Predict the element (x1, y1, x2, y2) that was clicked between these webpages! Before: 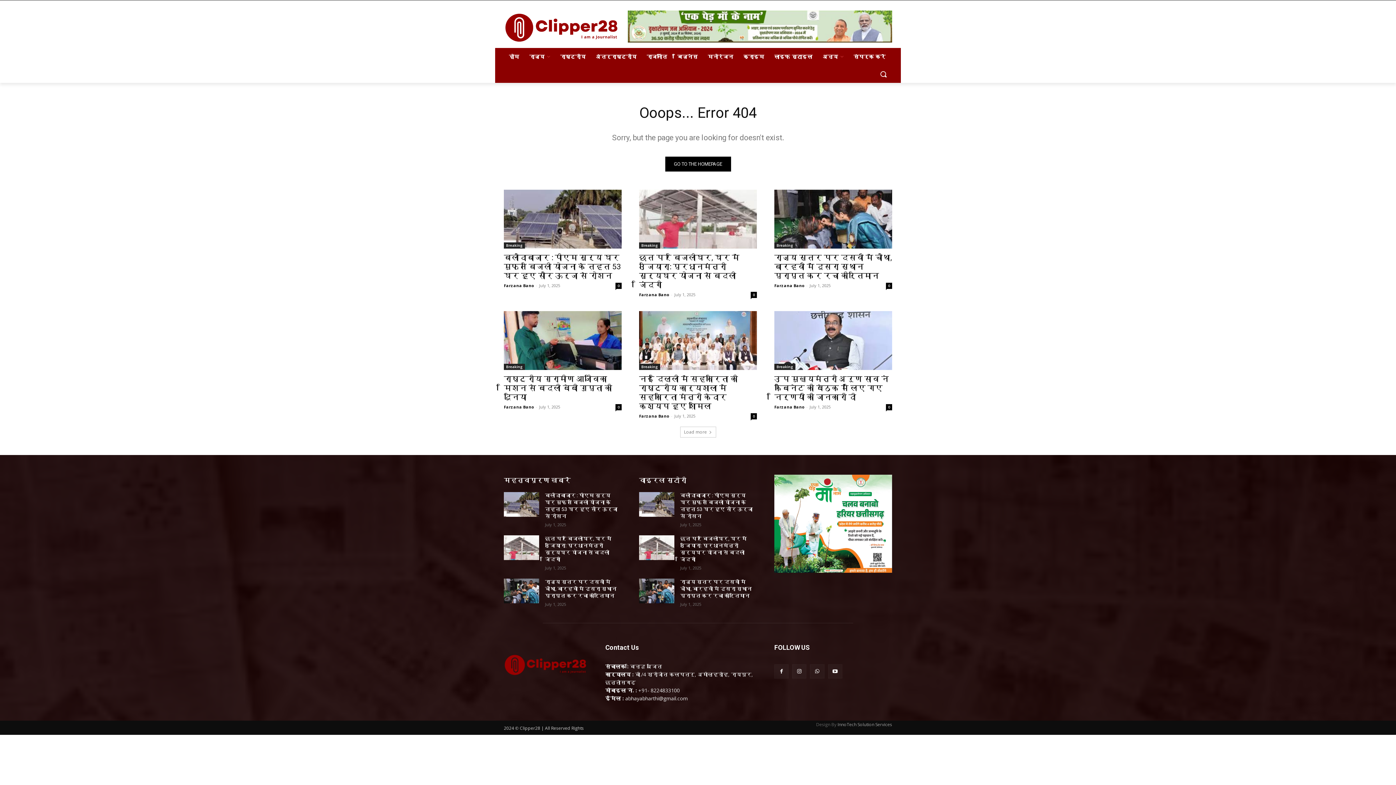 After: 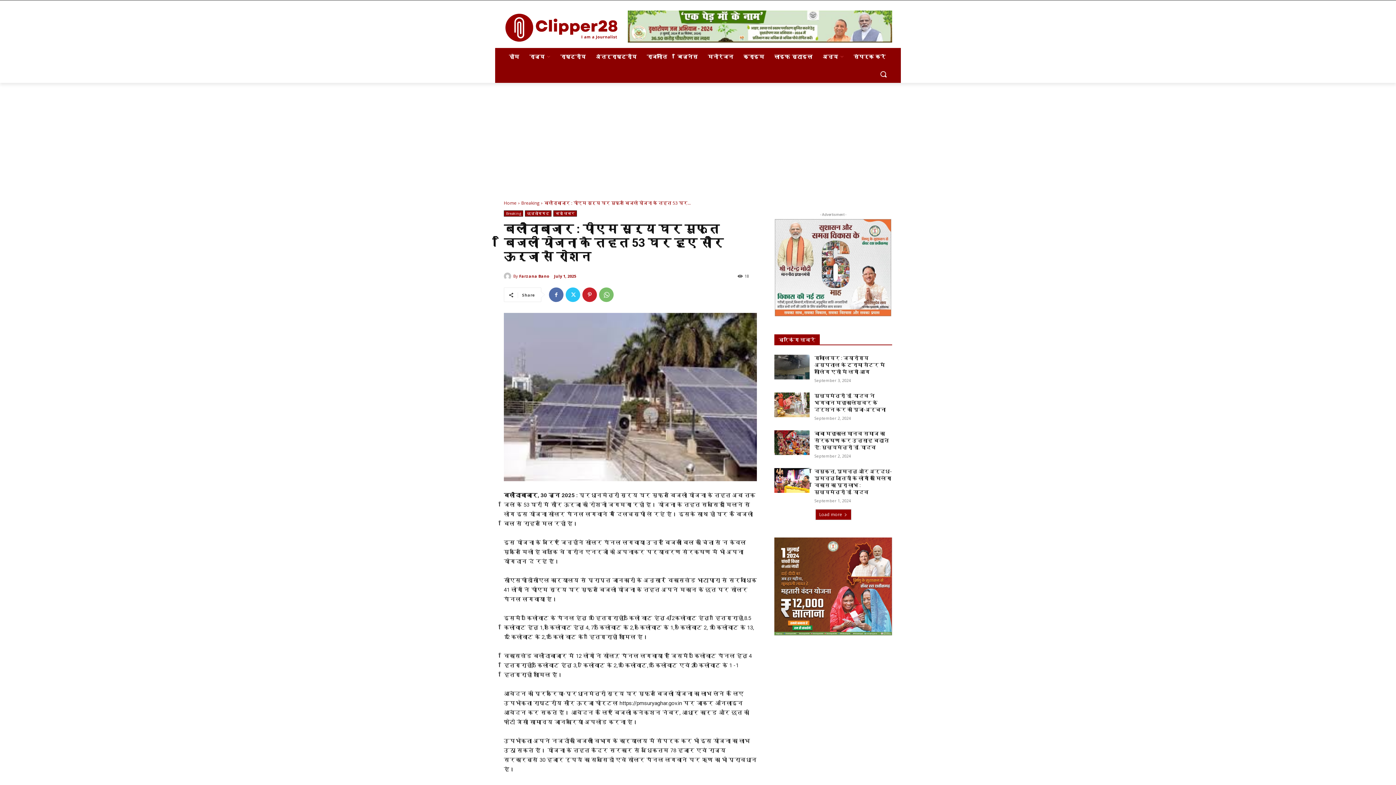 Action: bbox: (639, 492, 674, 517)